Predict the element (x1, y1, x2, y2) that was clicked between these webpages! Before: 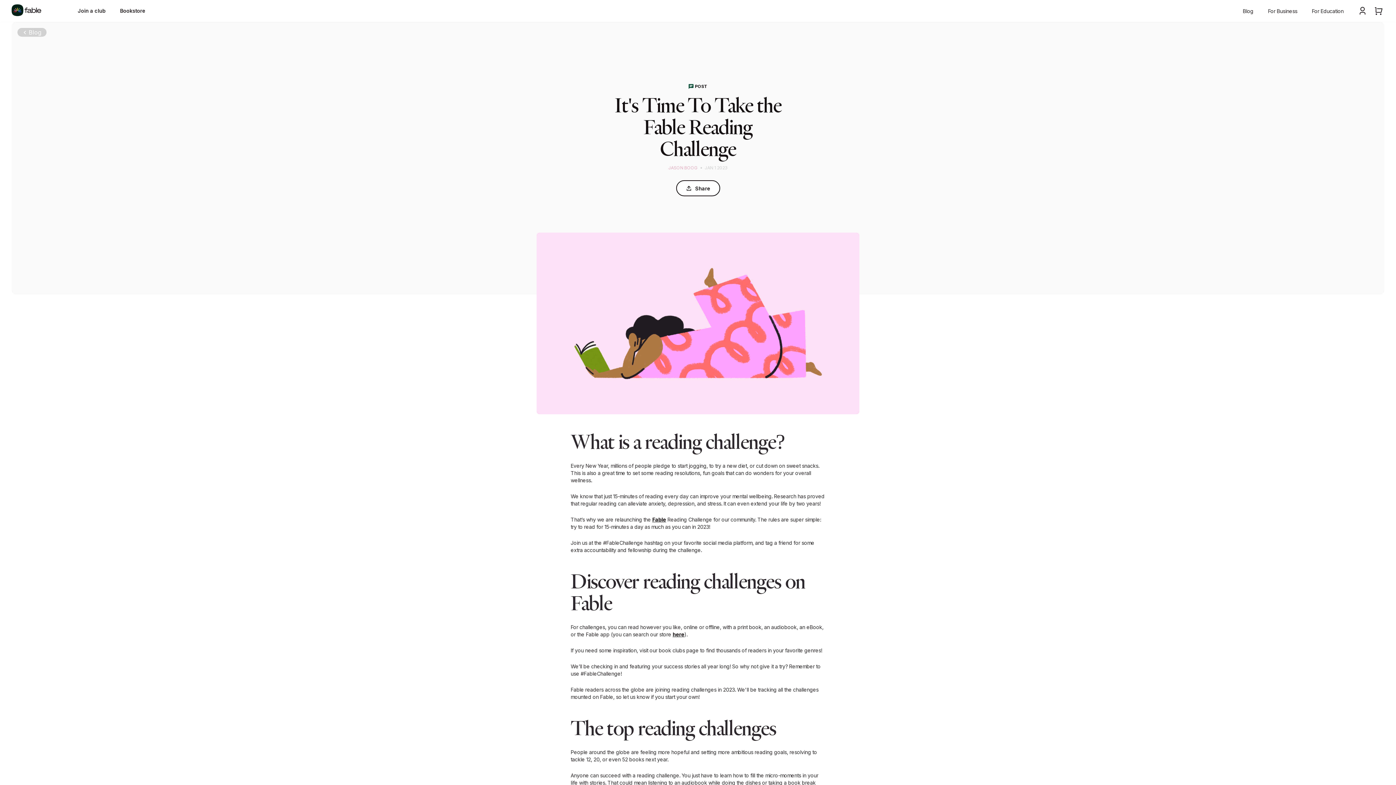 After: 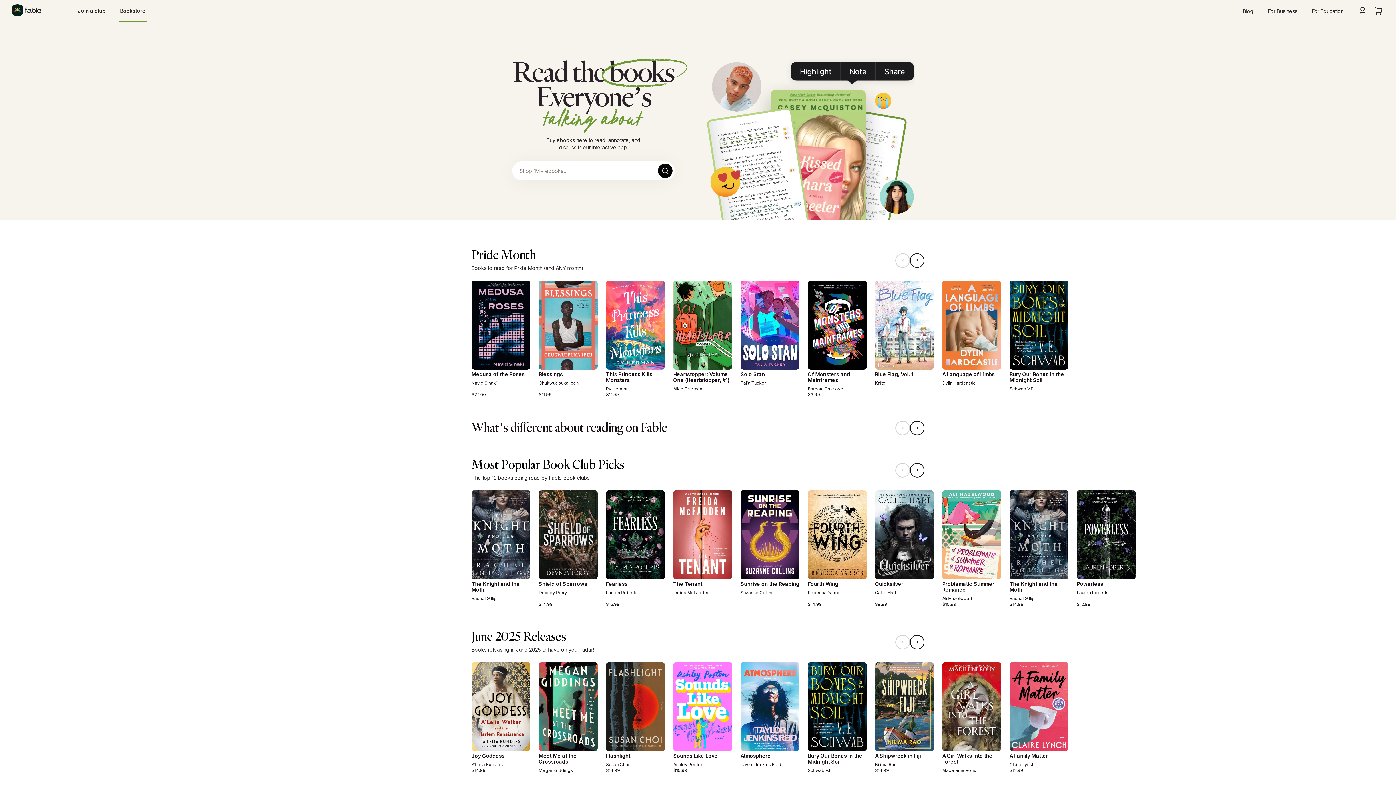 Action: label: Bookstore bbox: (120, 8, 145, 13)